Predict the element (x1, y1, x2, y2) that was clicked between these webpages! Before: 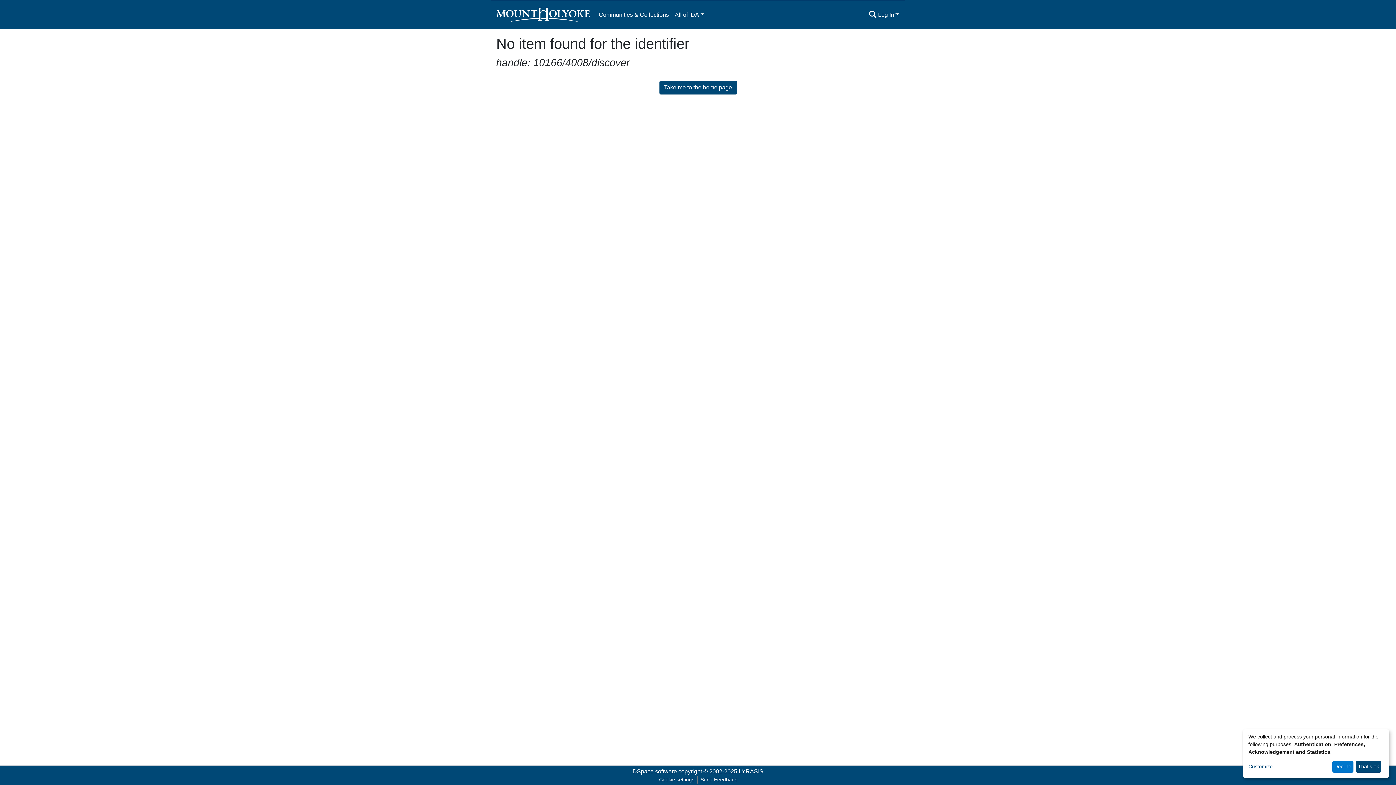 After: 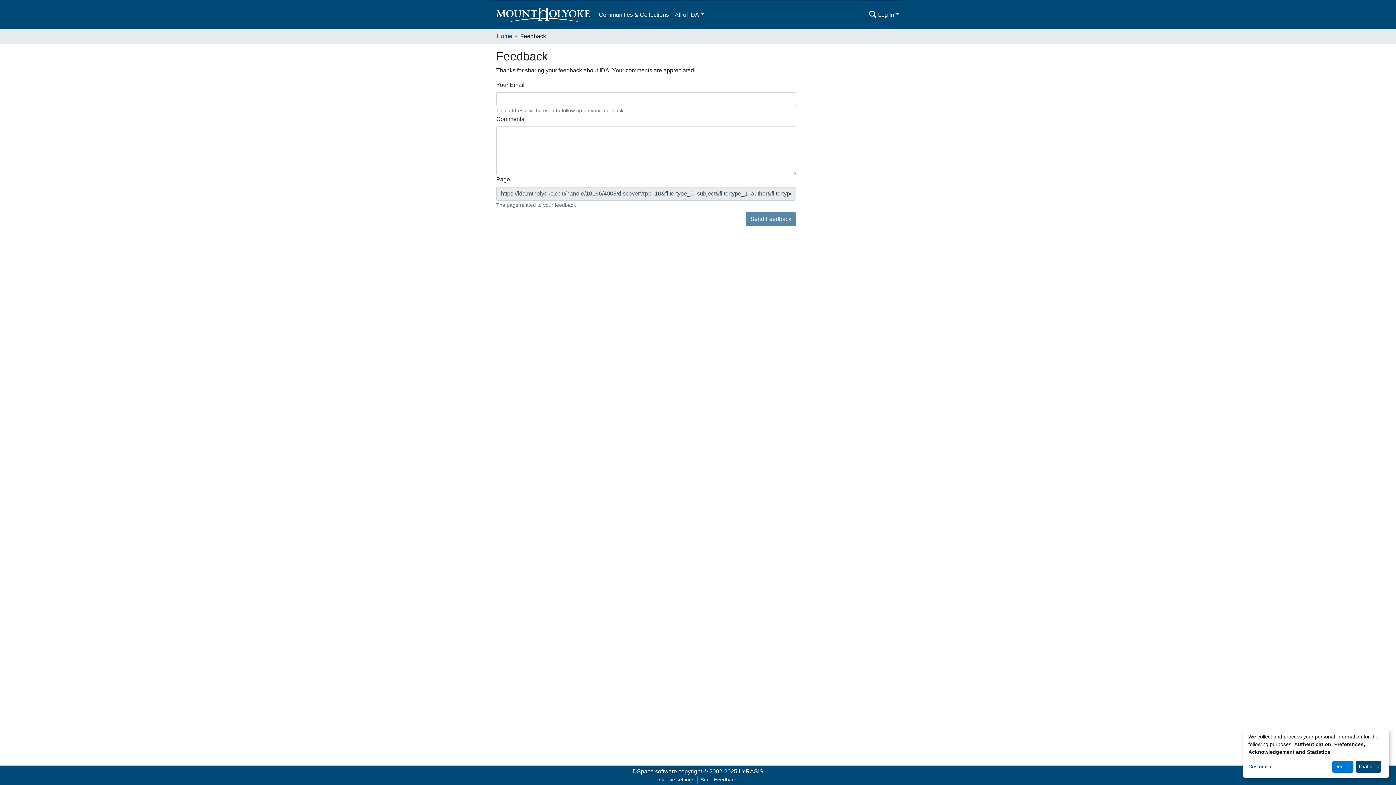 Action: label: Send Feedback bbox: (697, 776, 740, 784)